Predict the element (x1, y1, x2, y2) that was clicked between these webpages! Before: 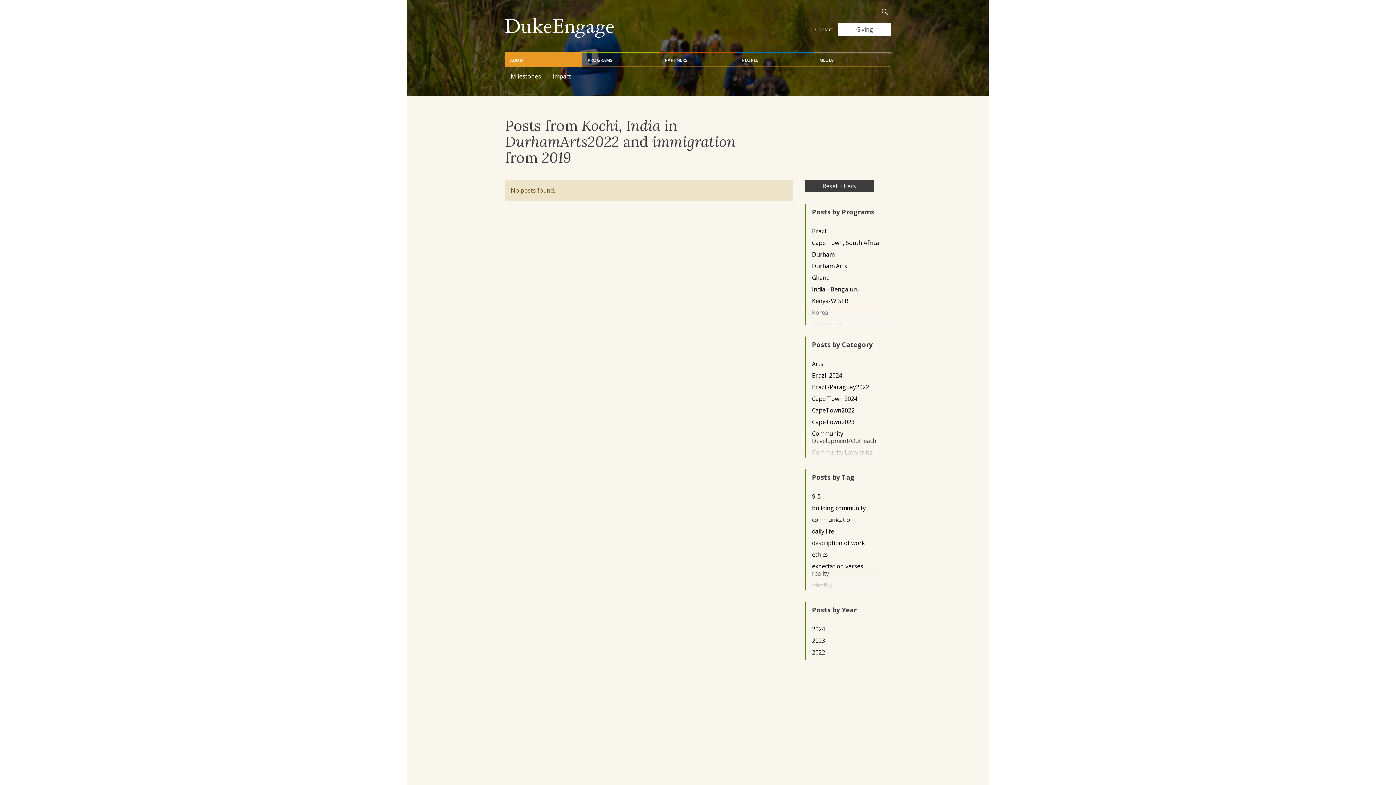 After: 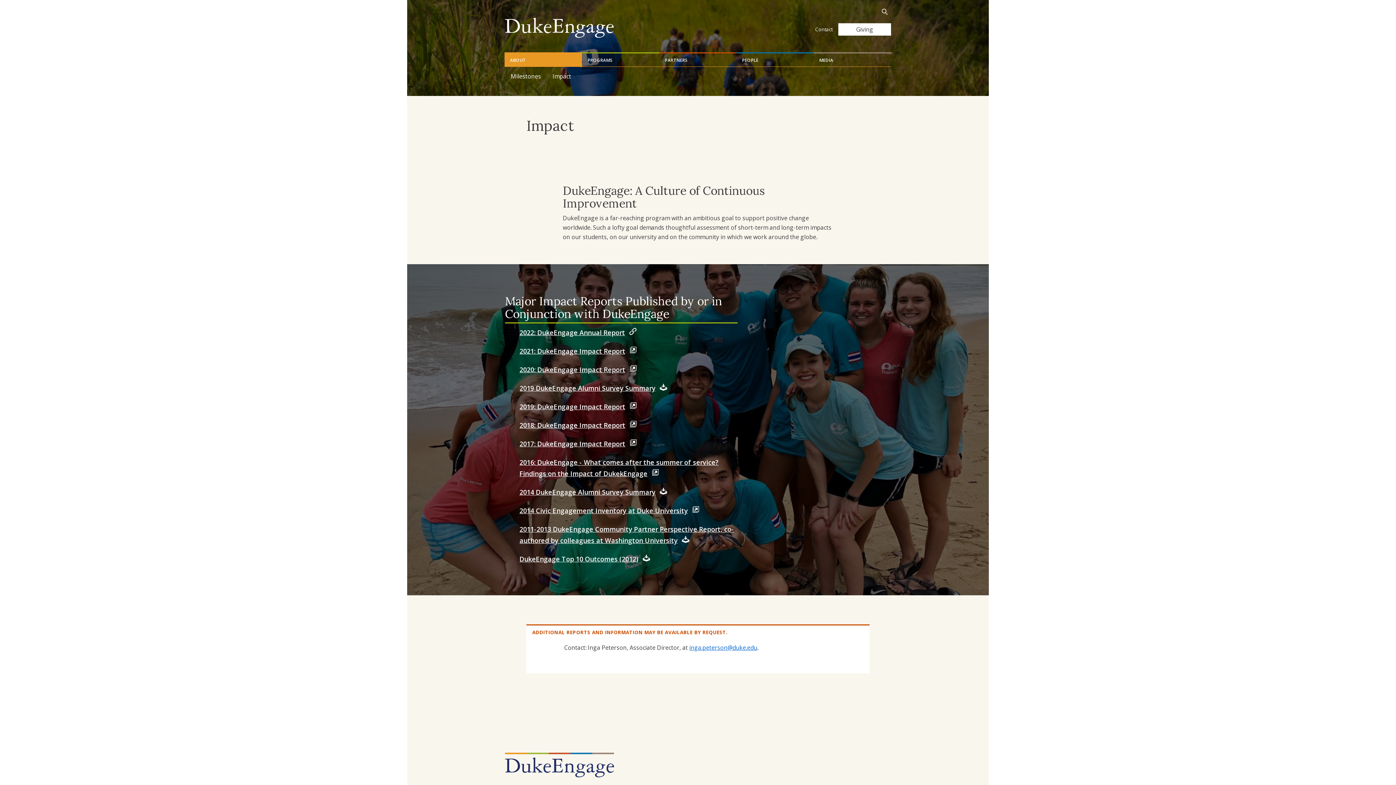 Action: bbox: (546, 66, 577, 84) label: Impact